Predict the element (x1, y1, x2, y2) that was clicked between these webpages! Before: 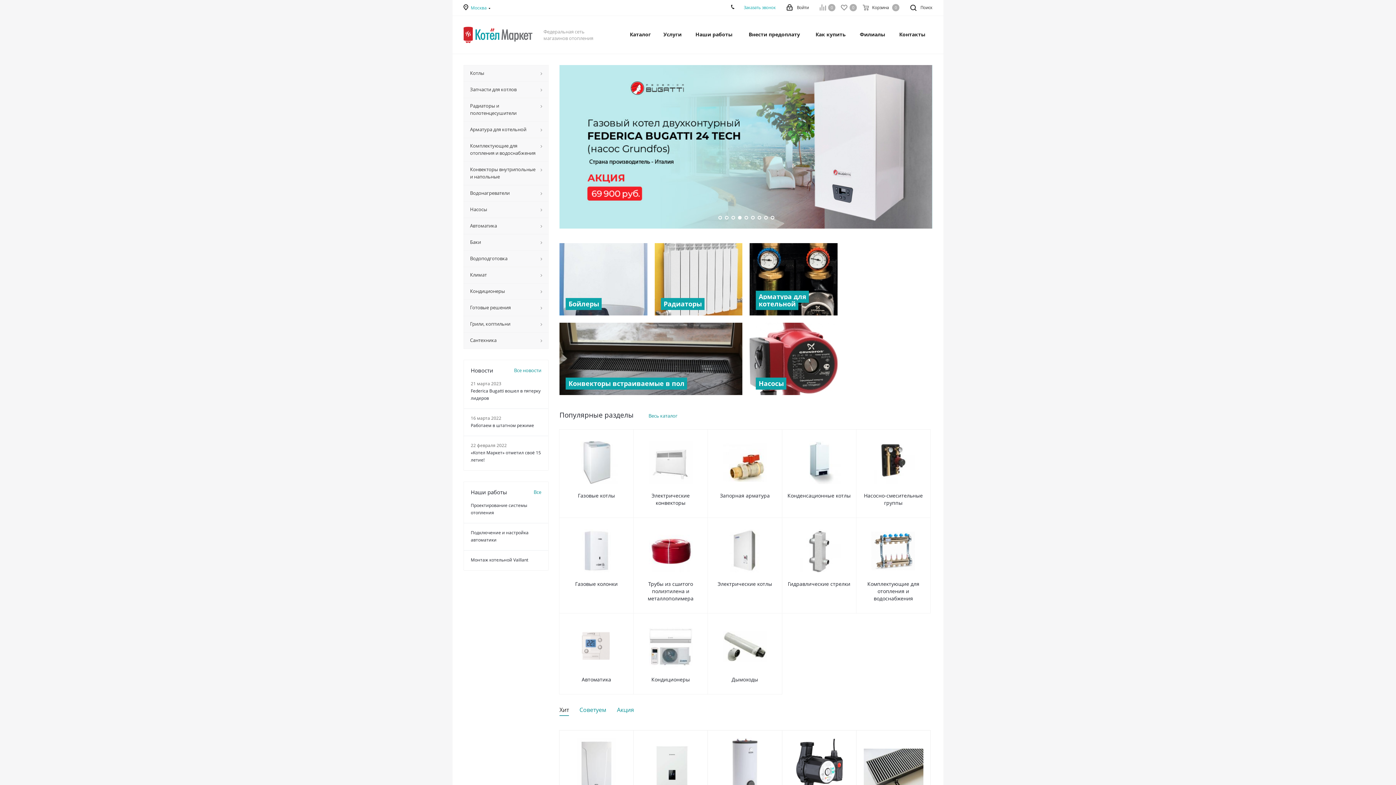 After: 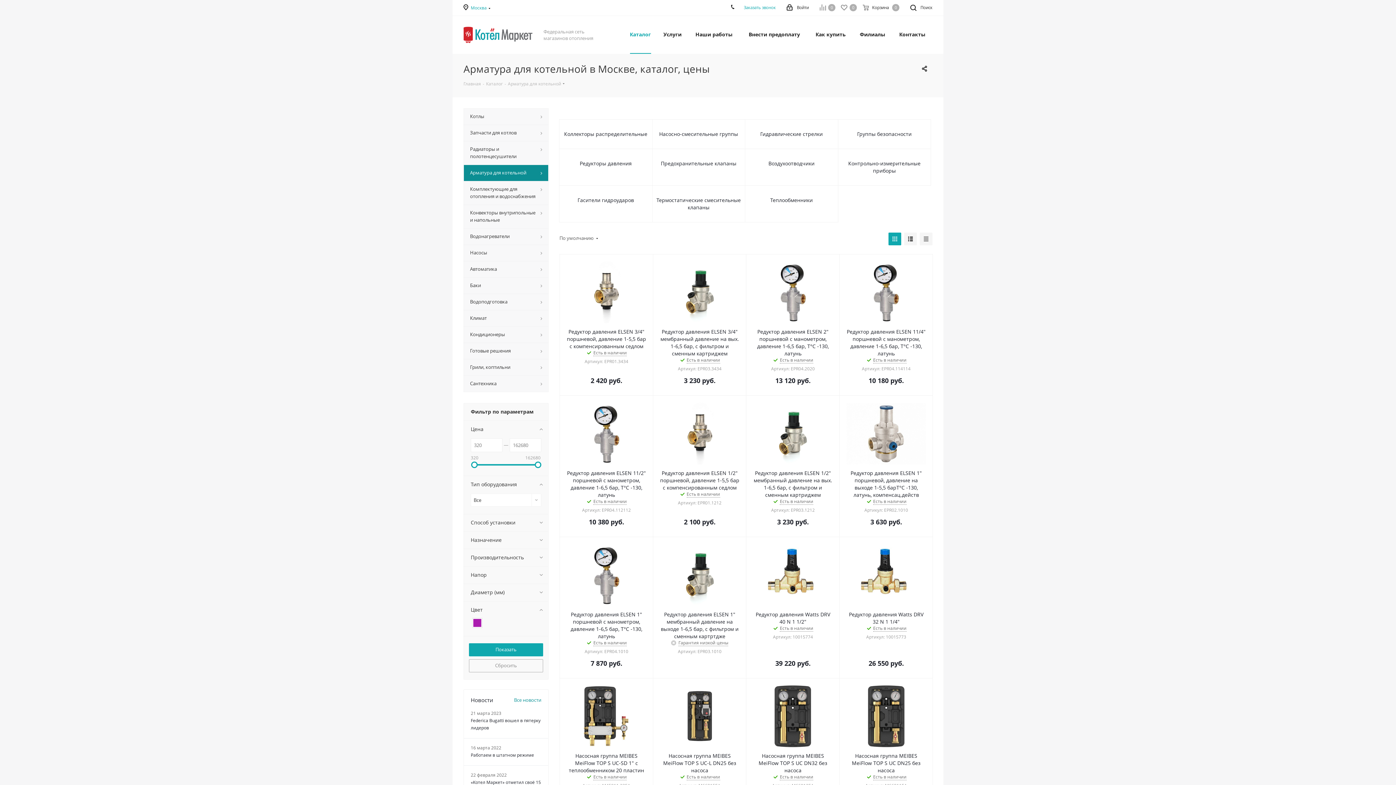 Action: label: Арматура для котельной bbox: (463, 121, 548, 137)